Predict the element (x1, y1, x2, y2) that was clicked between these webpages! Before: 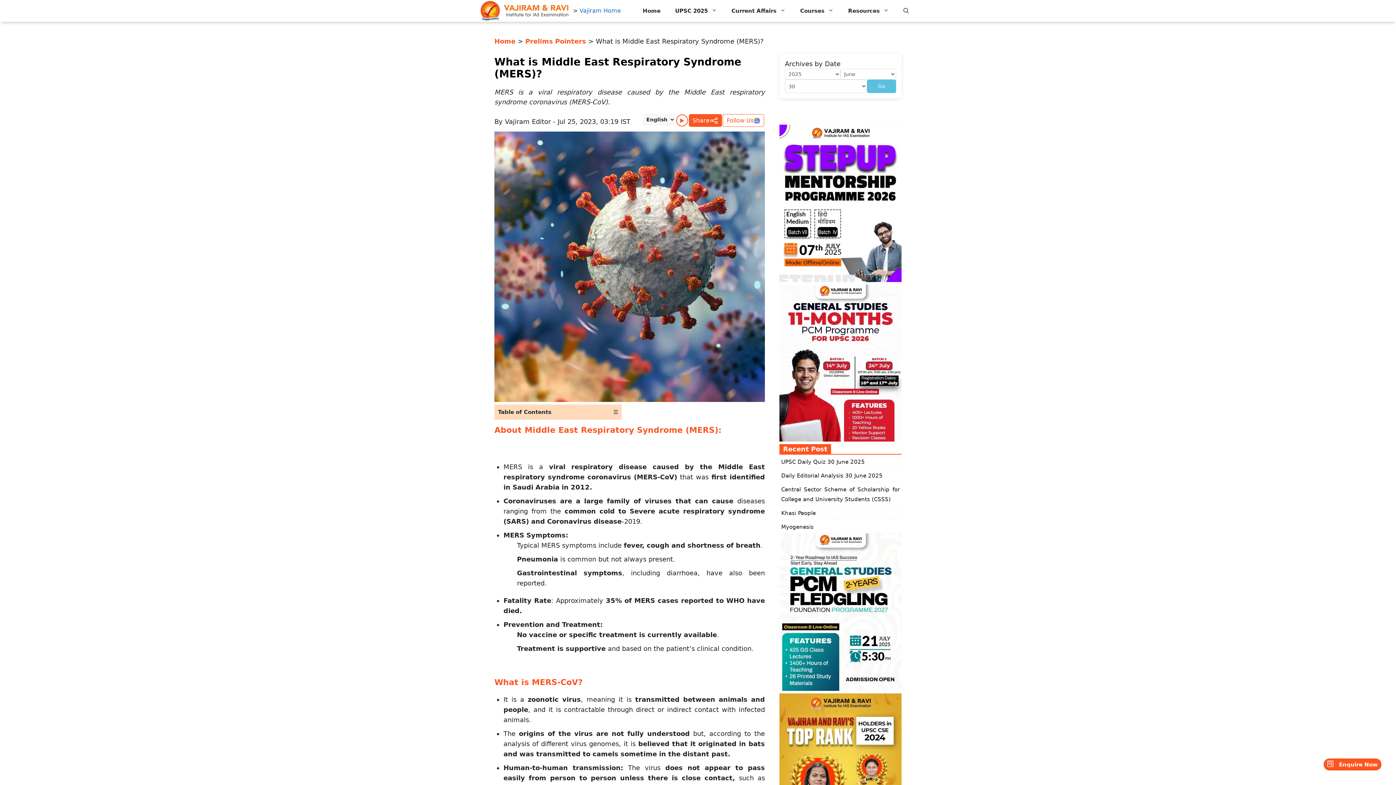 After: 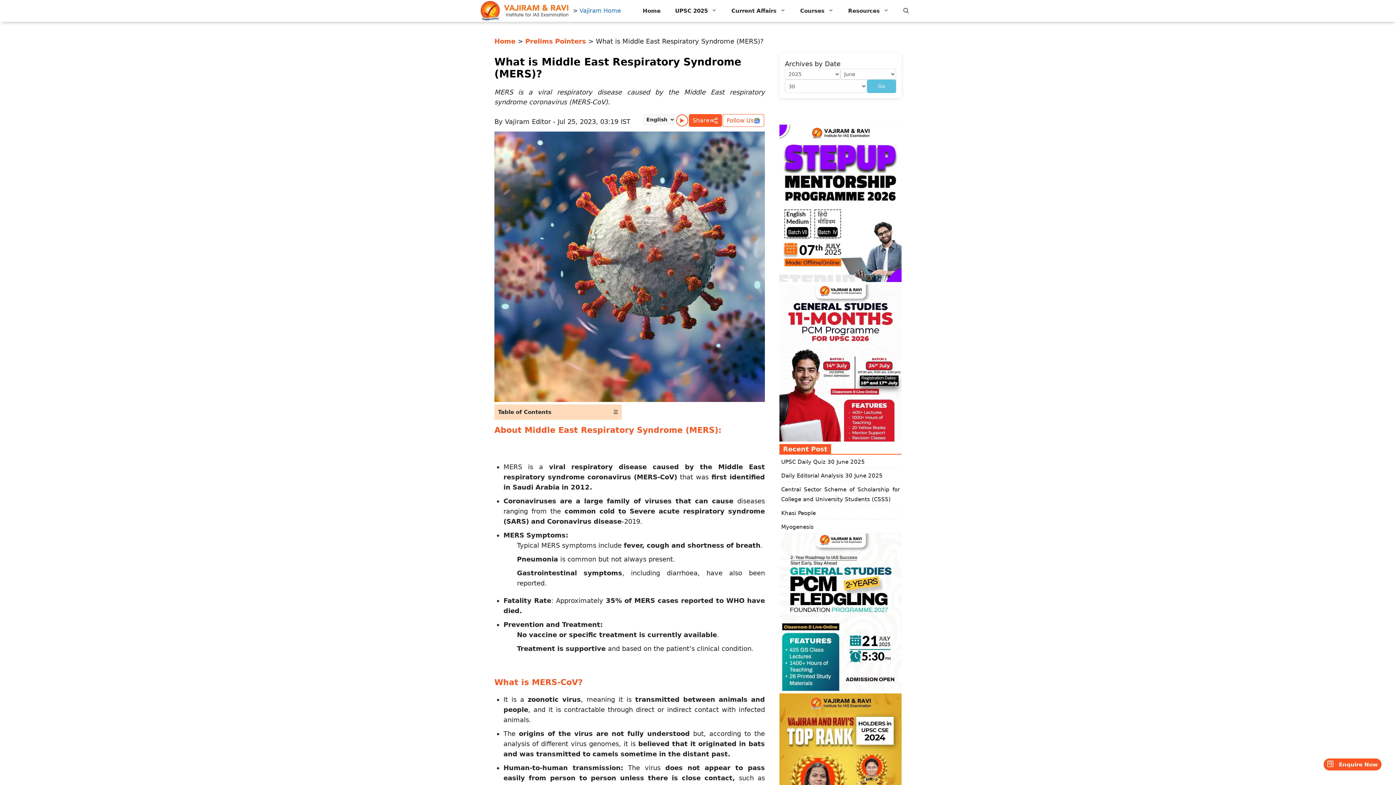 Action: bbox: (779, 275, 901, 283)